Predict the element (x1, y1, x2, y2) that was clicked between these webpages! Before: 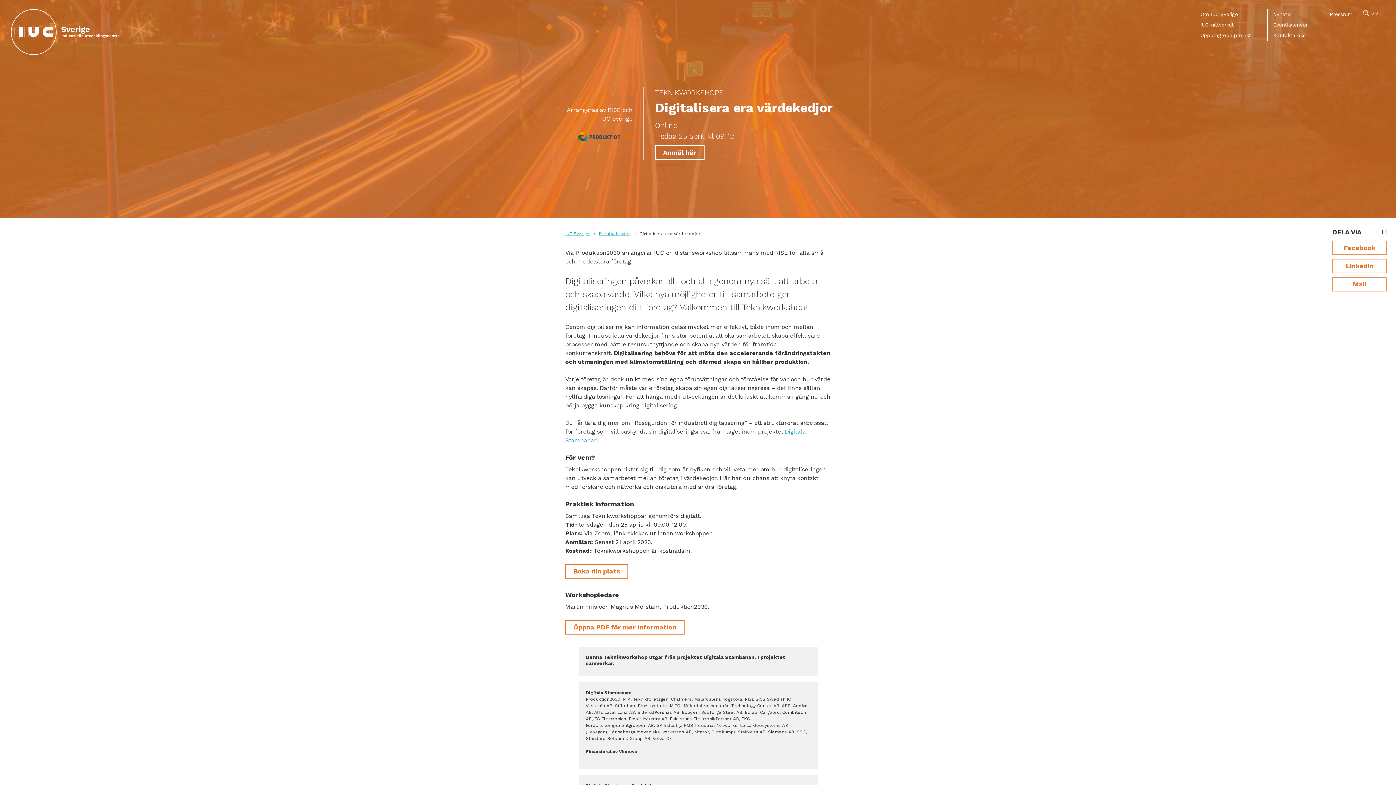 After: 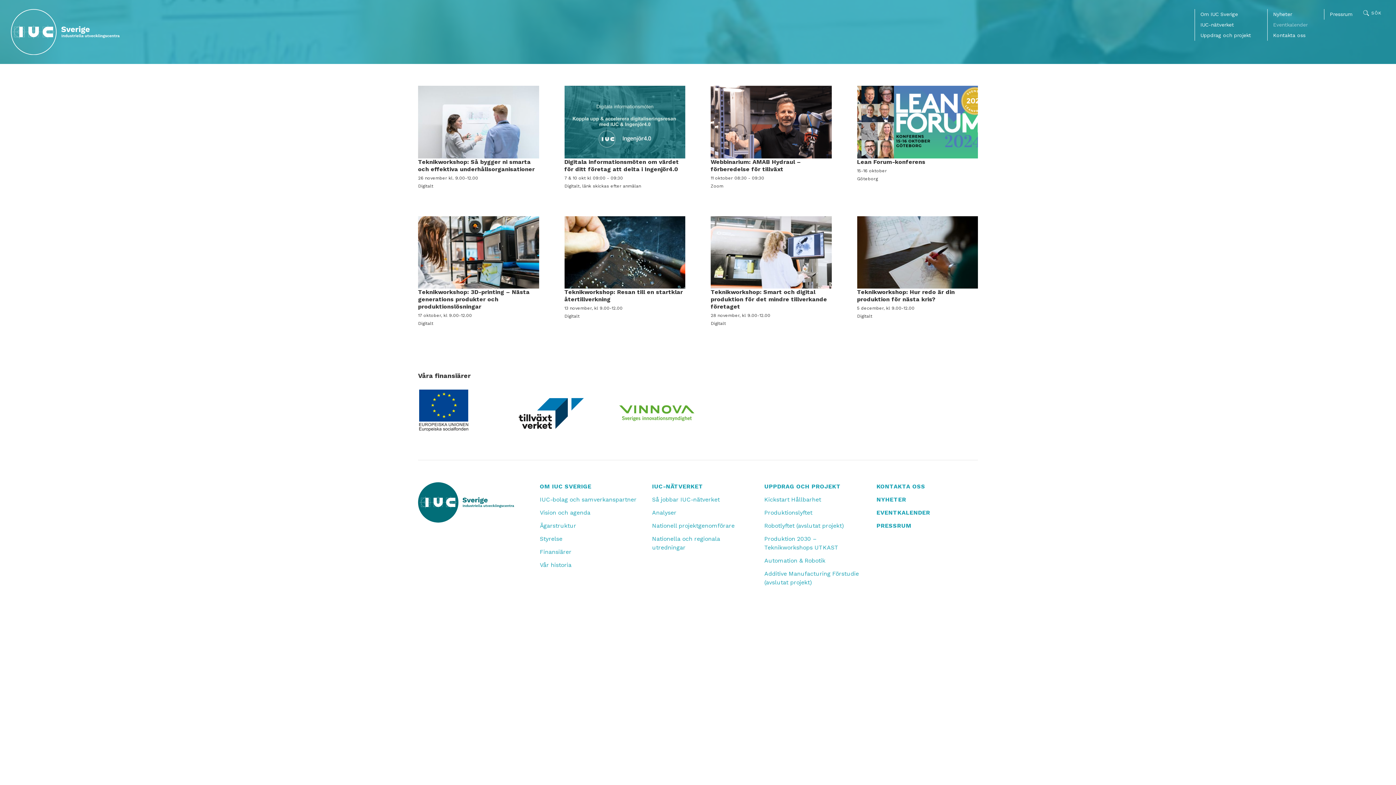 Action: label: Eventkalender bbox: (1269, 19, 1311, 30)